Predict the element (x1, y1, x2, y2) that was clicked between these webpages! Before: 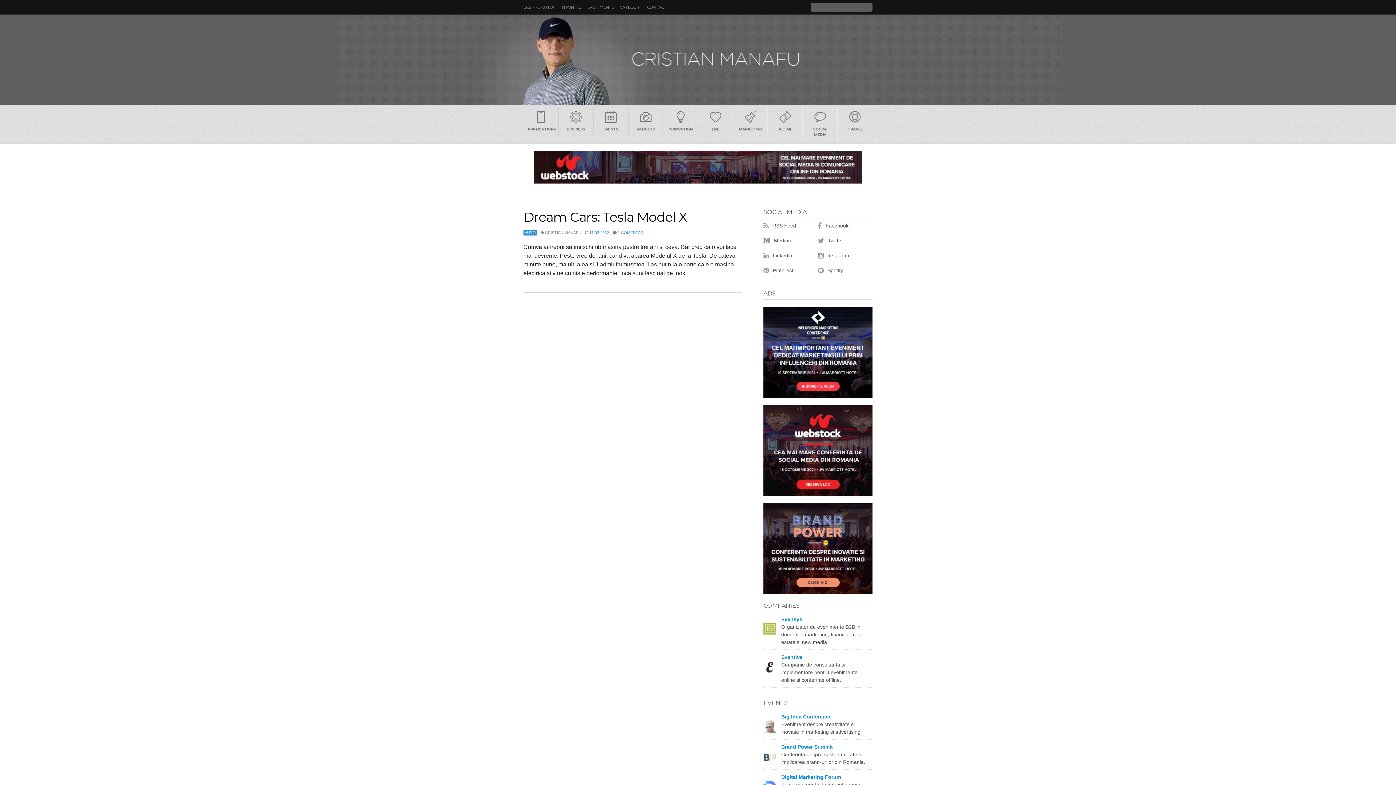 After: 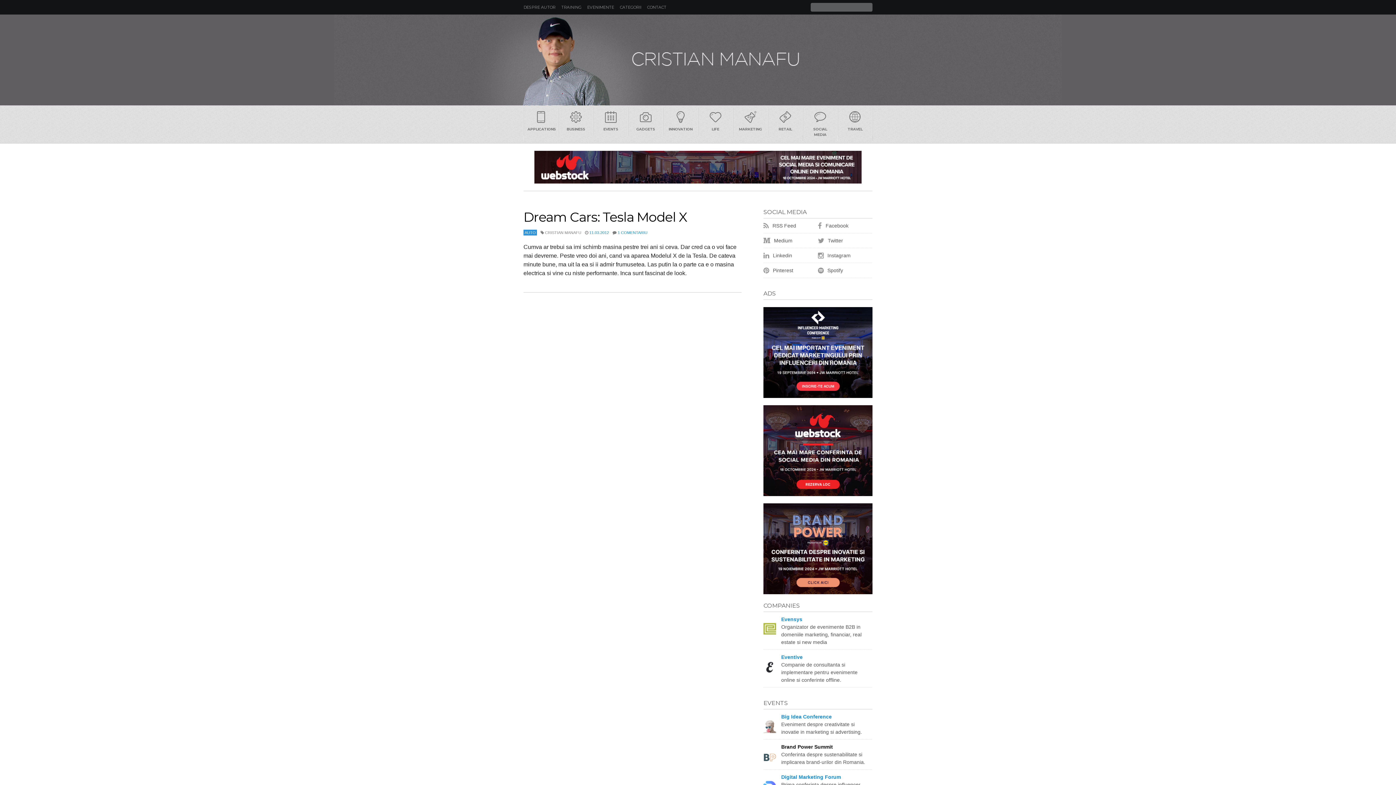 Action: bbox: (763, 743, 872, 751) label: Brand Power Summit